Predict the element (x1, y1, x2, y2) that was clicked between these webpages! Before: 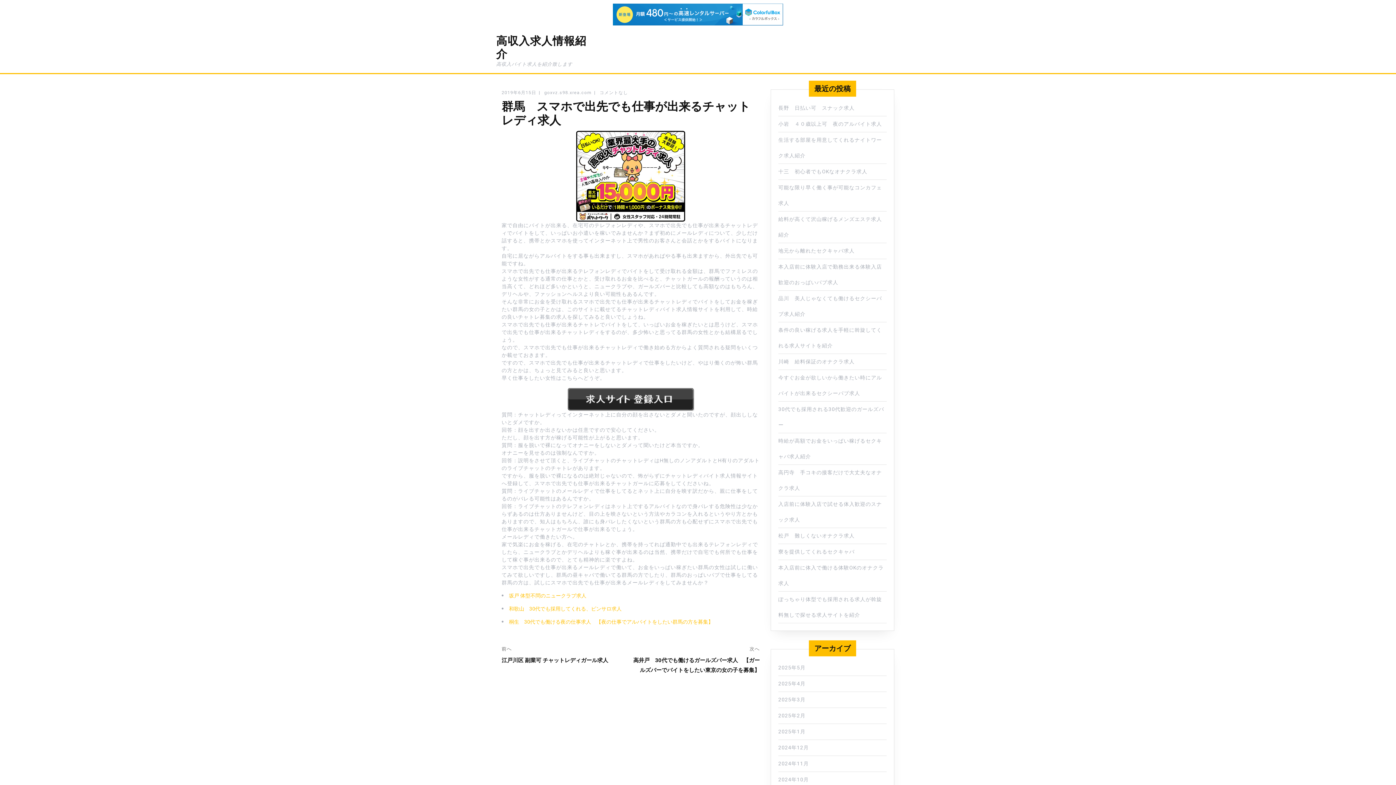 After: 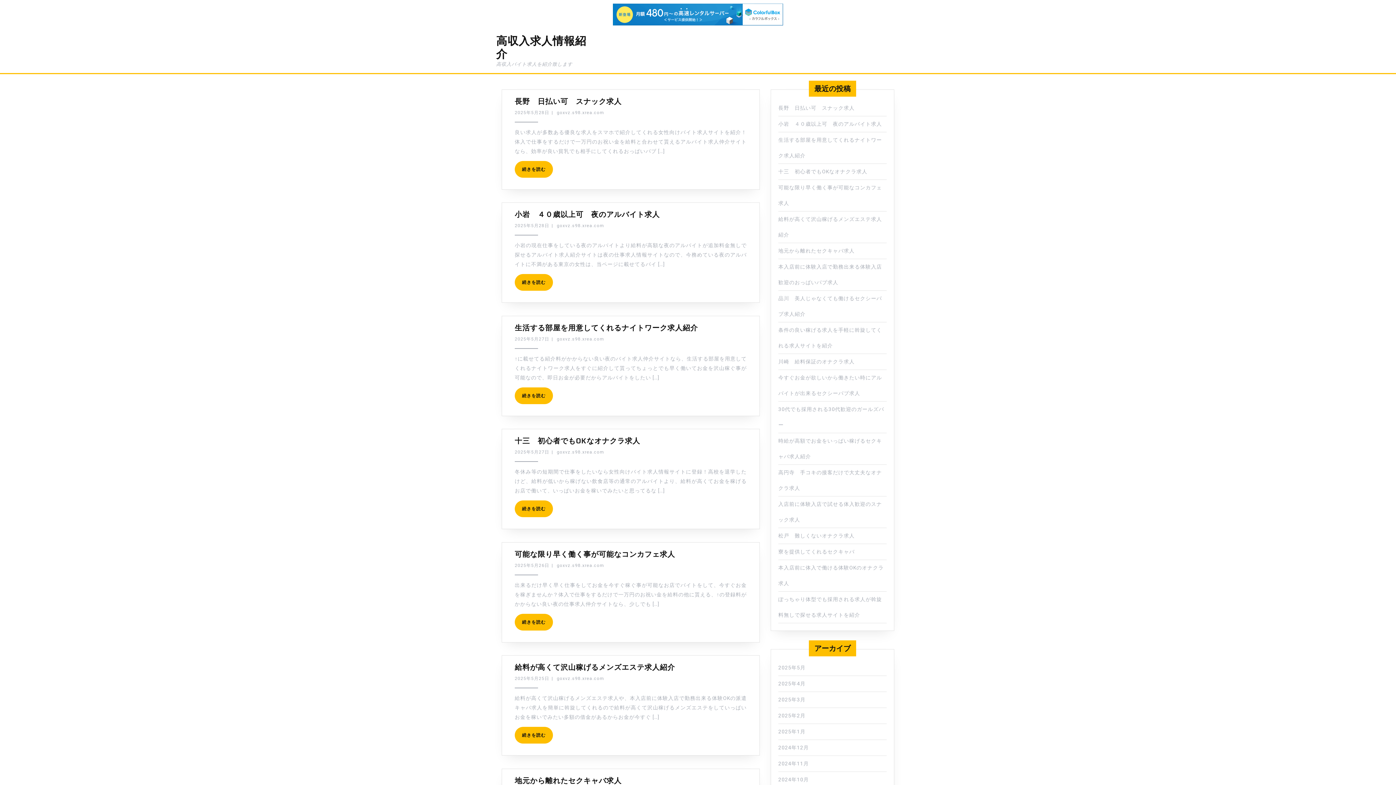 Action: label: 高収入求人情報紹介 bbox: (496, 32, 586, 62)